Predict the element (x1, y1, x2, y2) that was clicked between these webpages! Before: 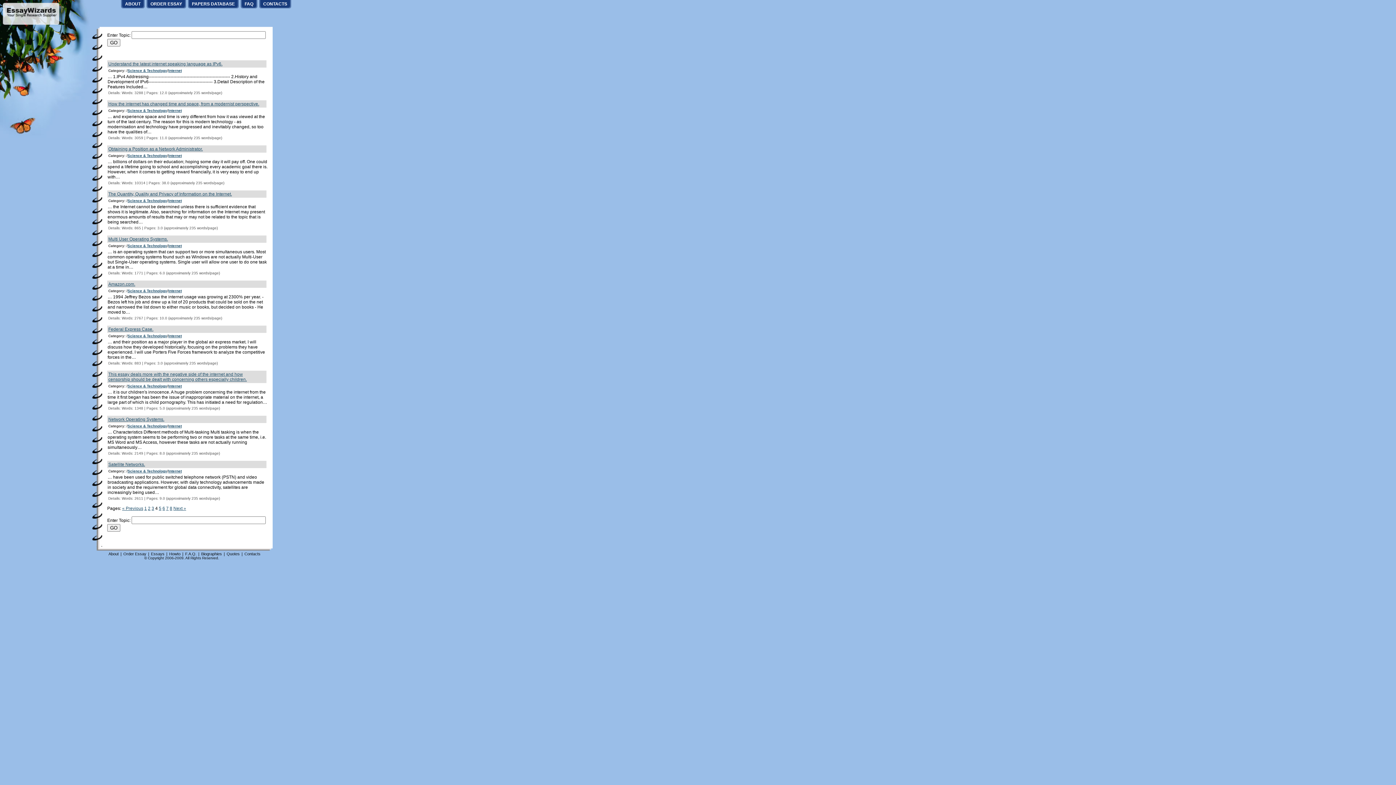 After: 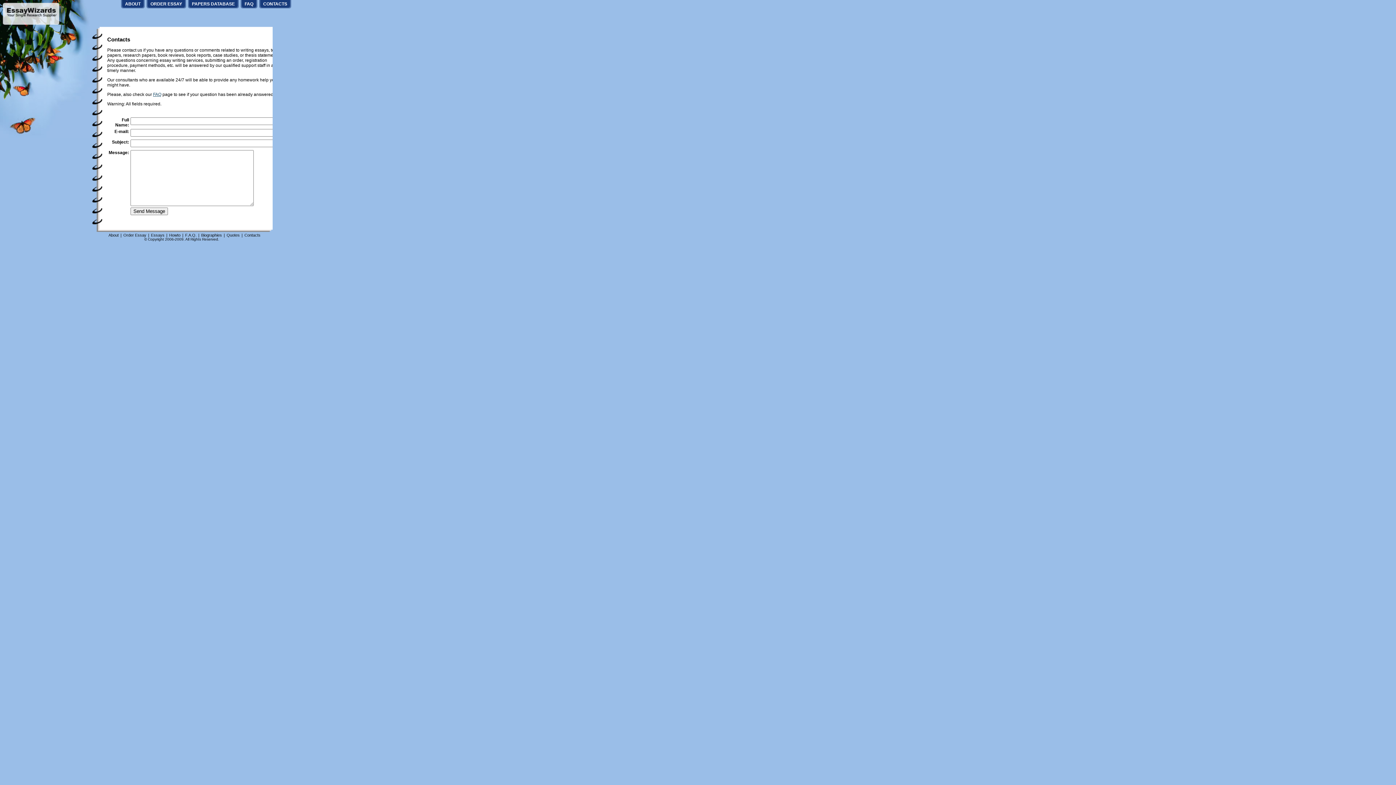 Action: bbox: (244, 552, 260, 556) label: Contacts